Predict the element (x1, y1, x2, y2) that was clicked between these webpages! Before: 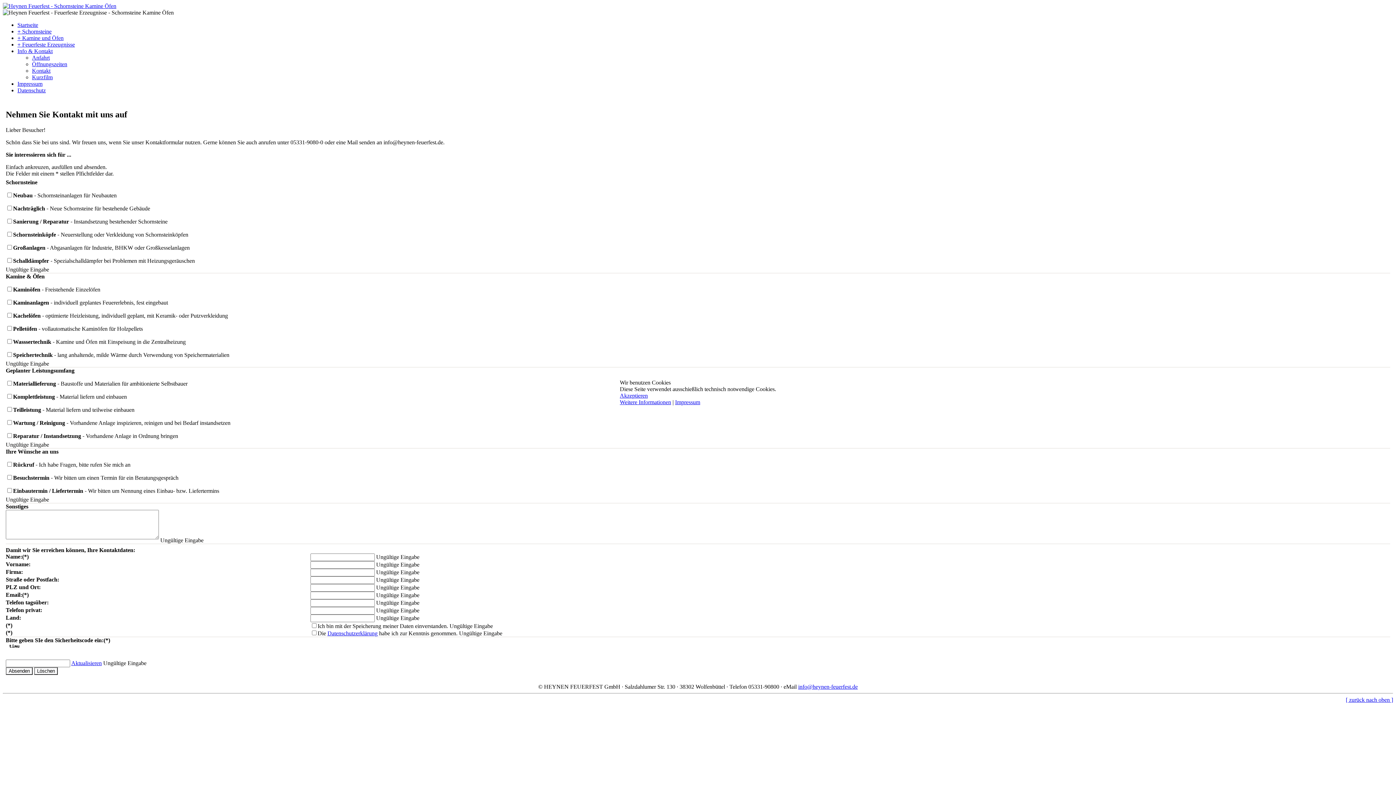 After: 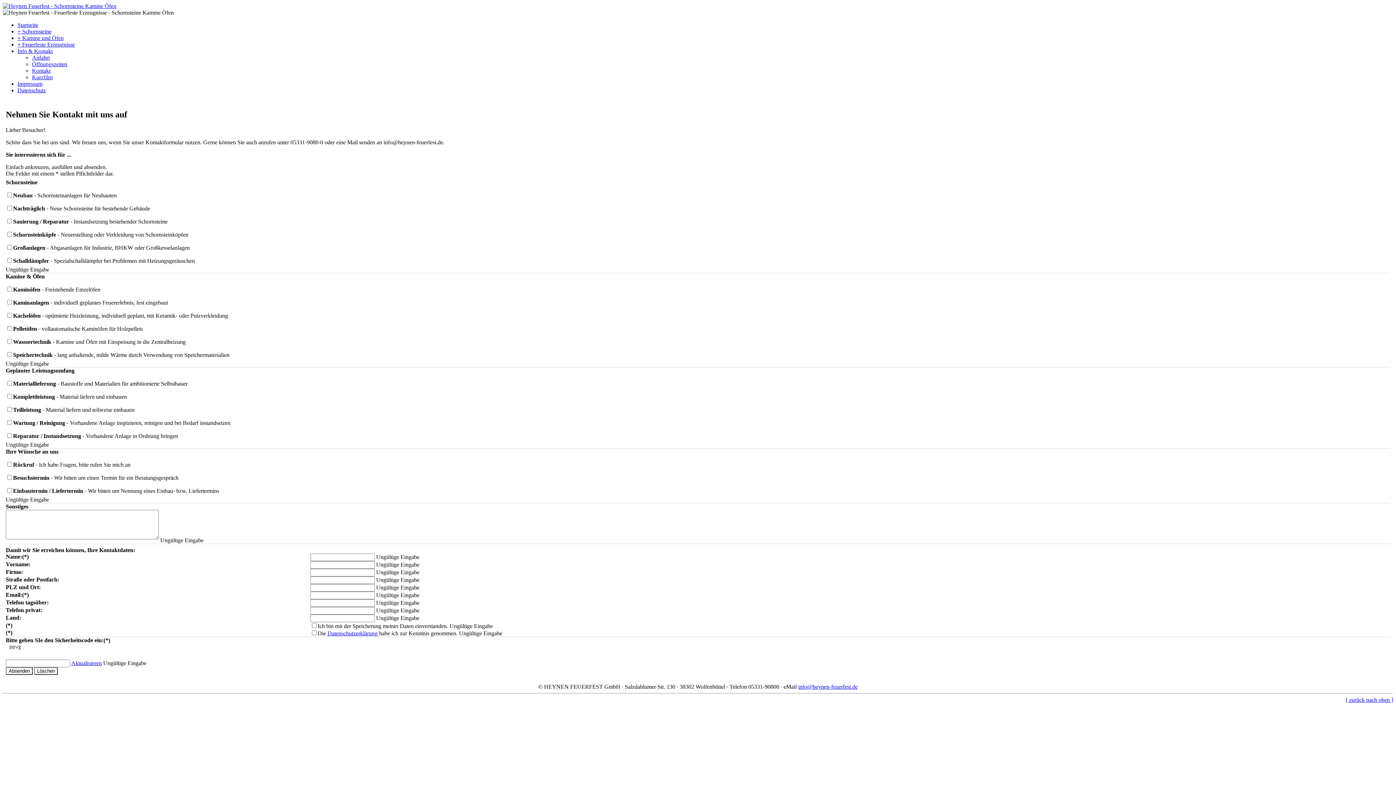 Action: label: Akzeptieren bbox: (620, 392, 648, 398)